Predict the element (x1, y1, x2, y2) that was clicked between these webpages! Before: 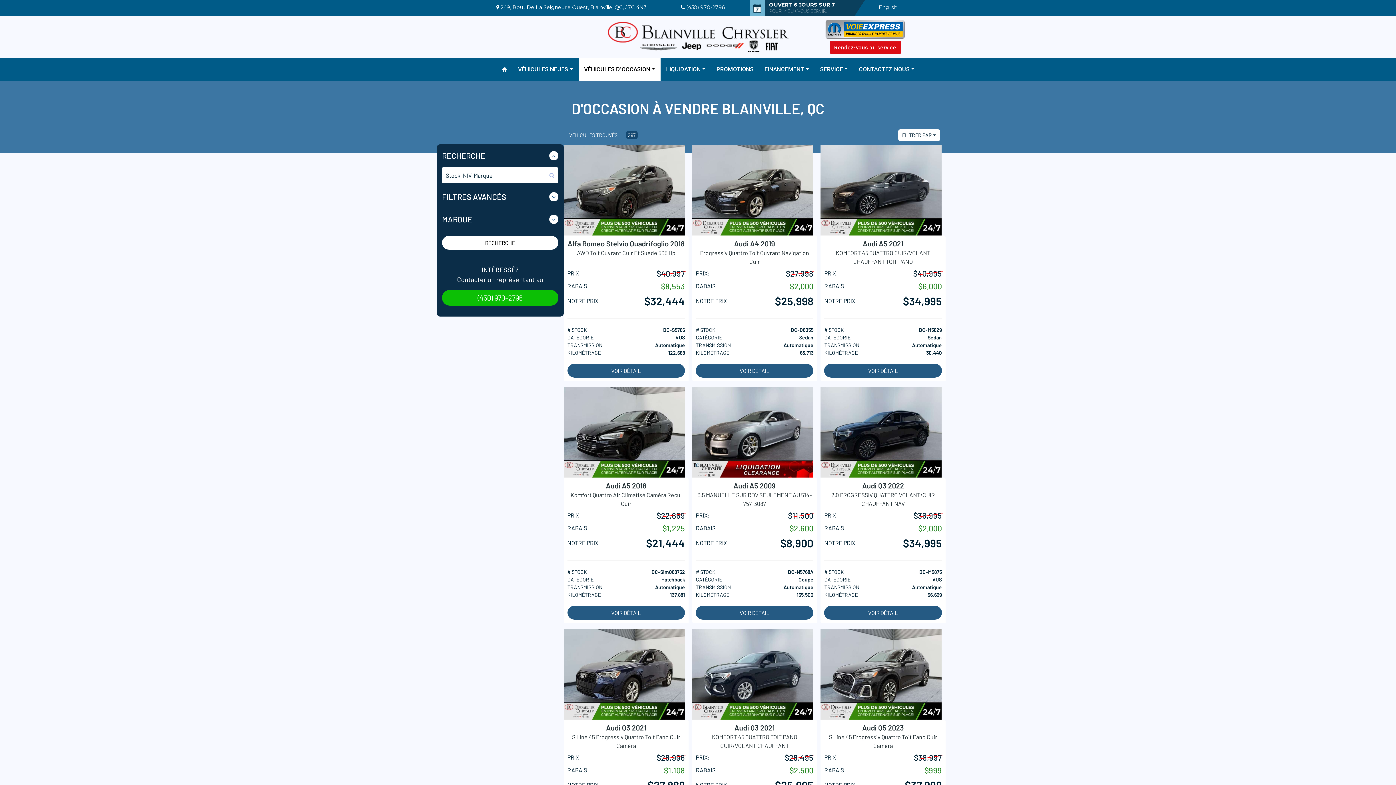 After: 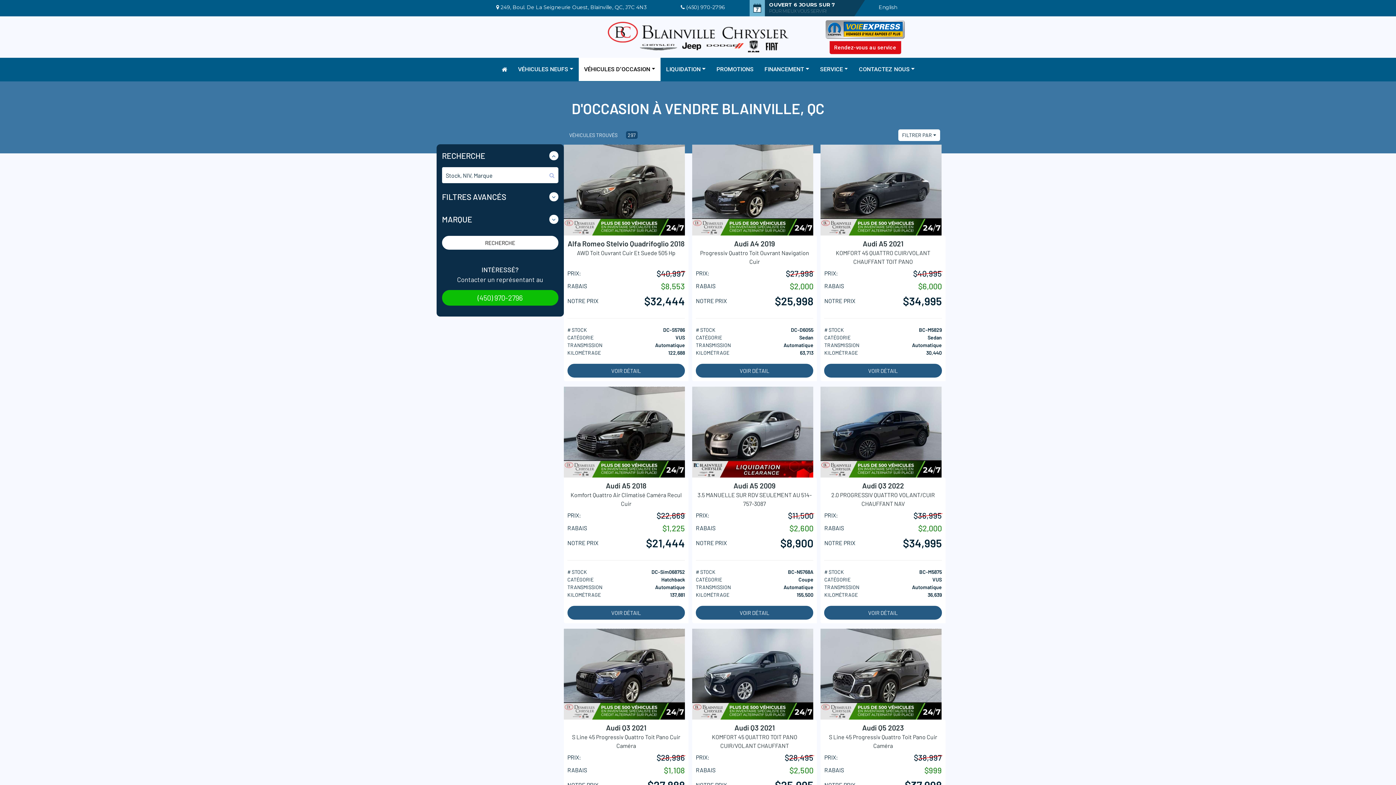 Action: label: RECHERCHE bbox: (442, 236, 558, 249)